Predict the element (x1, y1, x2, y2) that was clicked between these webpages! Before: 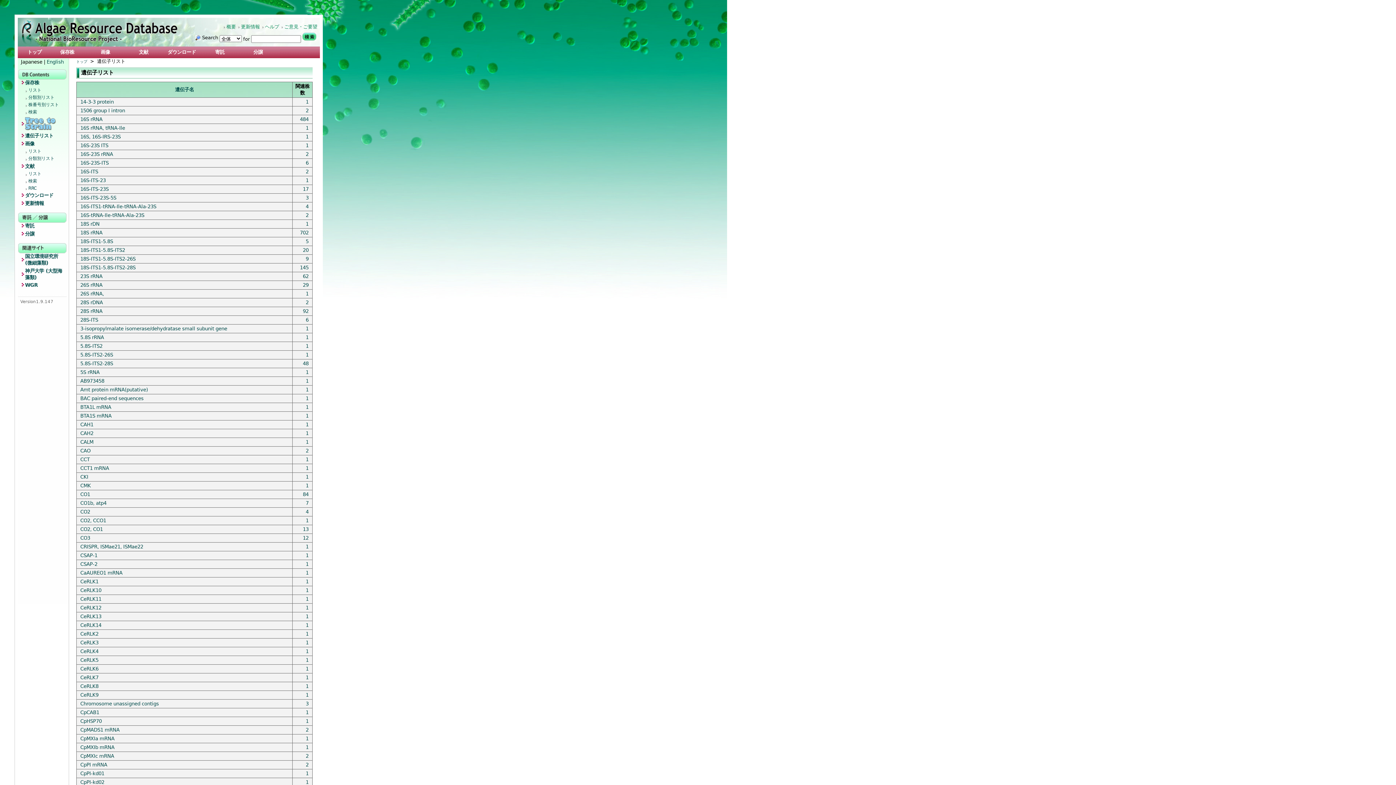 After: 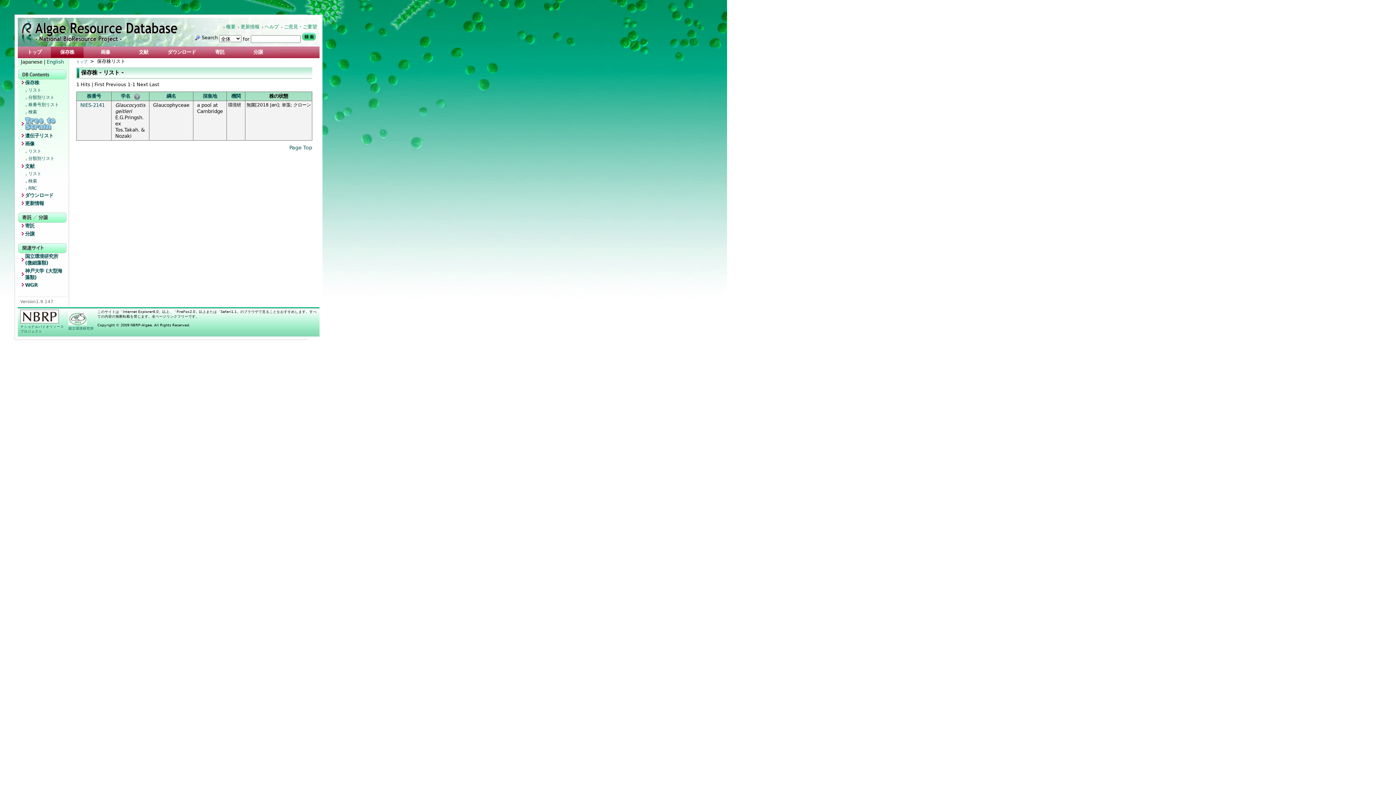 Action: bbox: (305, 378, 308, 384) label: 1